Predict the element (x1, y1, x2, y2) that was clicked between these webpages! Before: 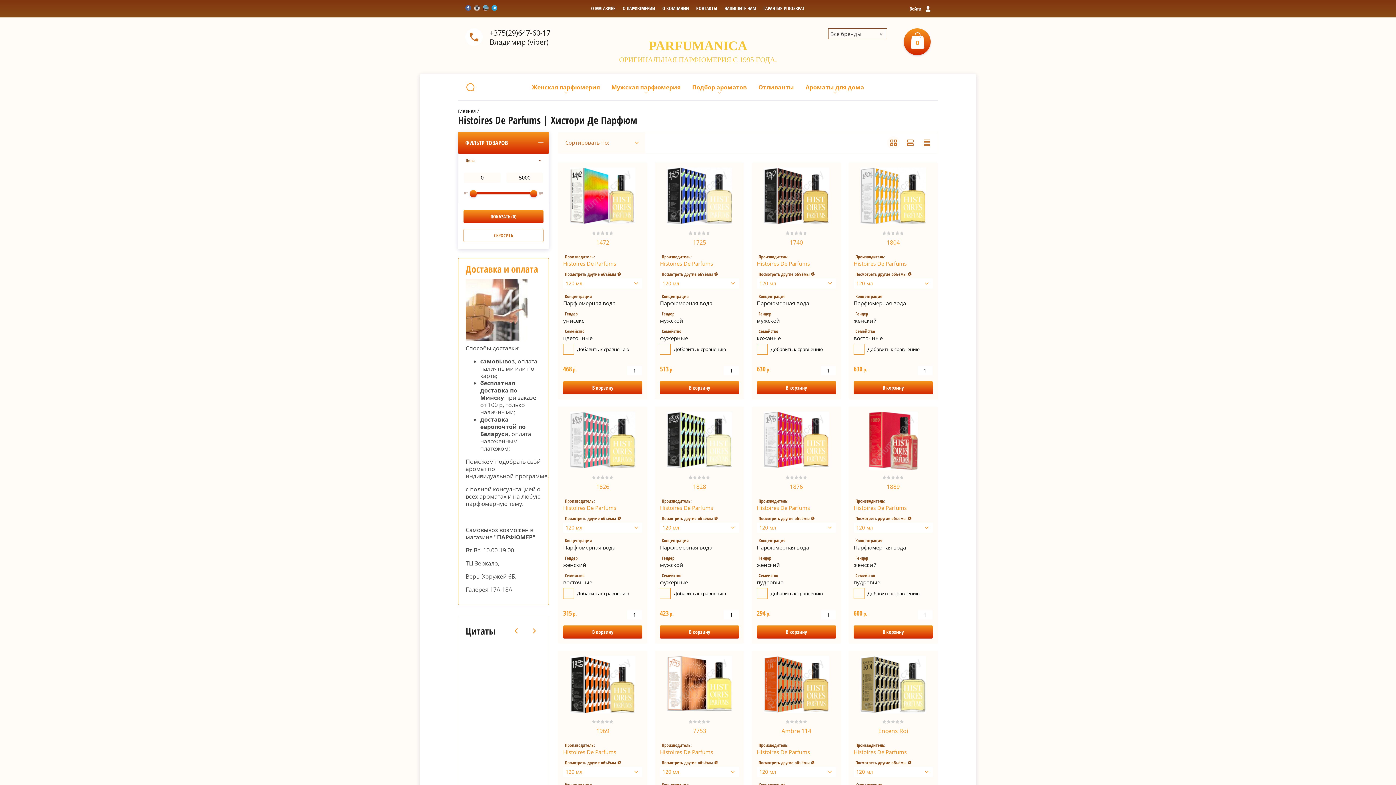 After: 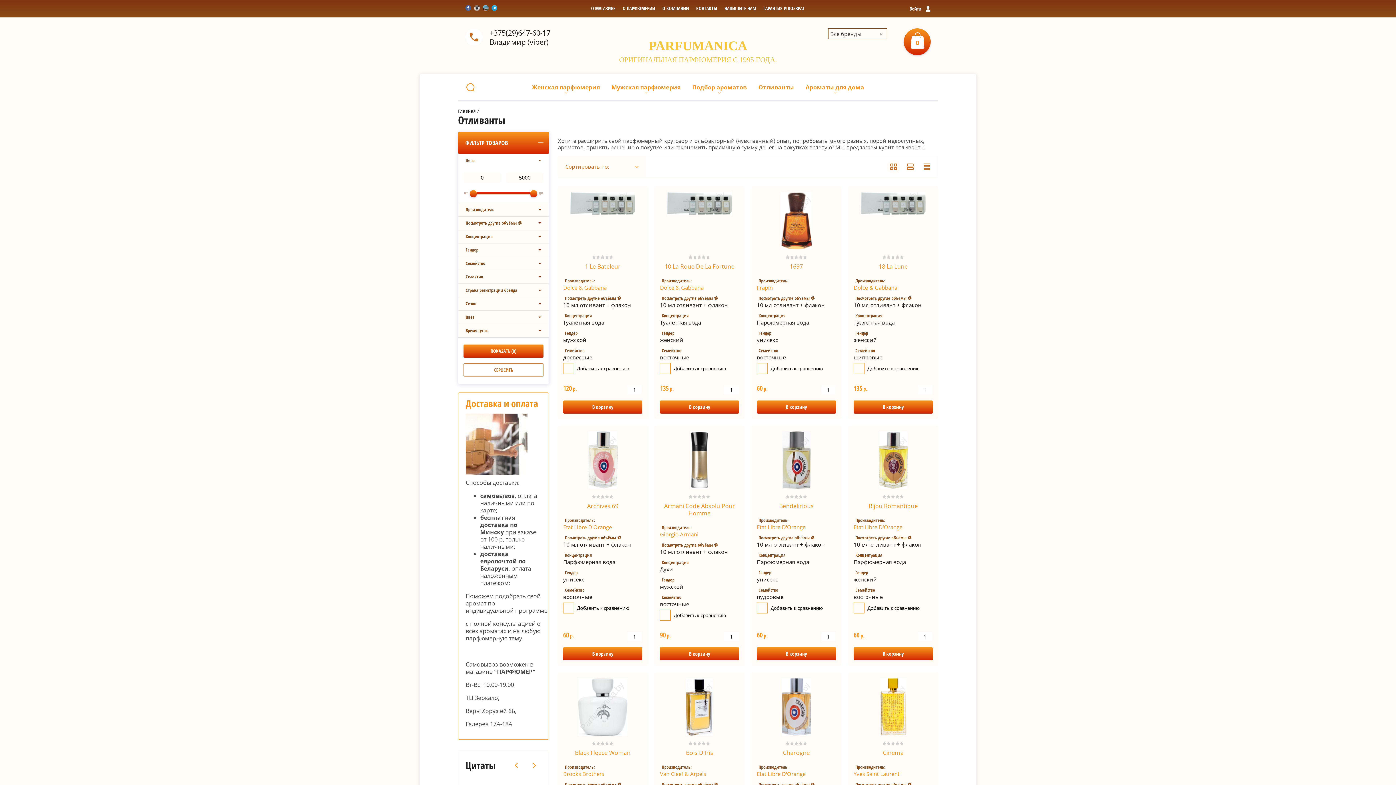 Action: bbox: (752, 78, 800, 96) label: Отливанты